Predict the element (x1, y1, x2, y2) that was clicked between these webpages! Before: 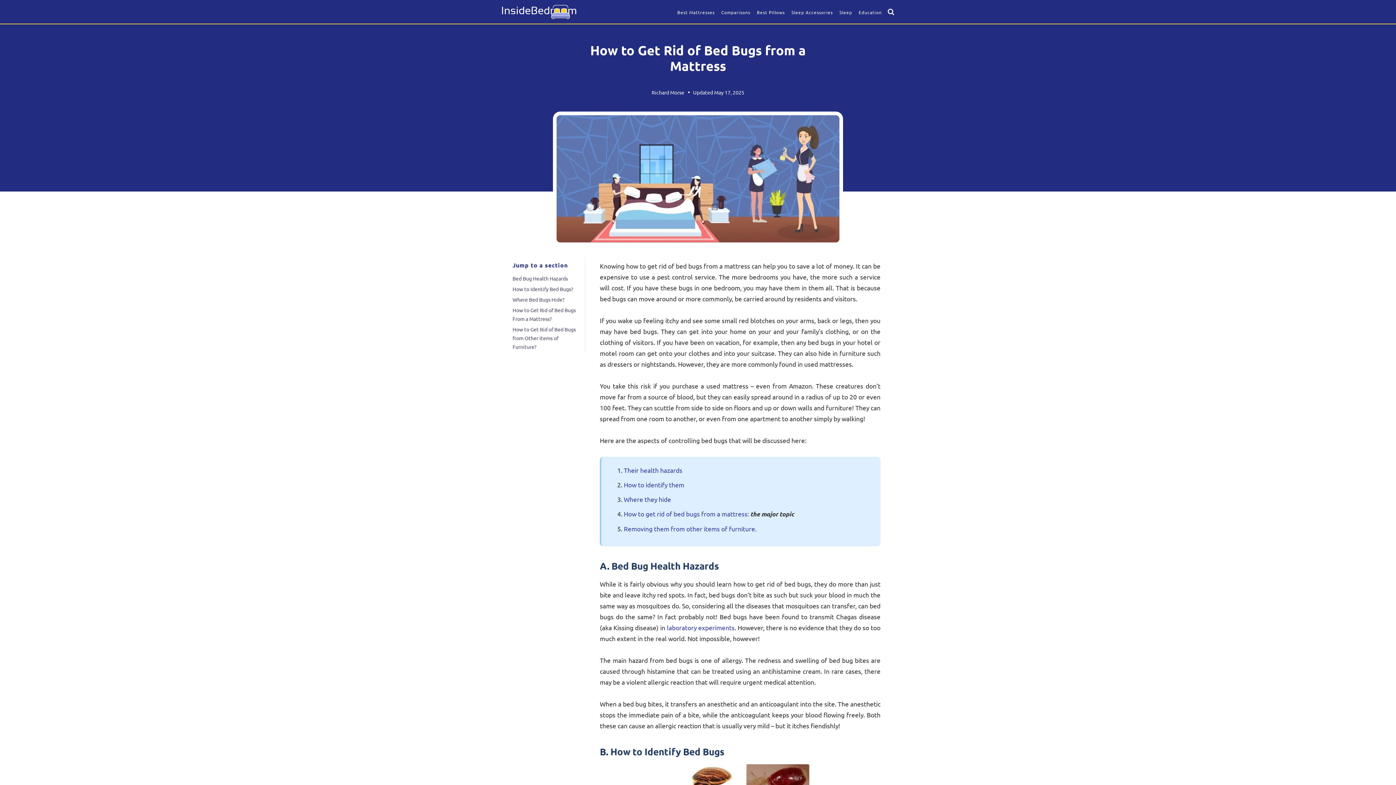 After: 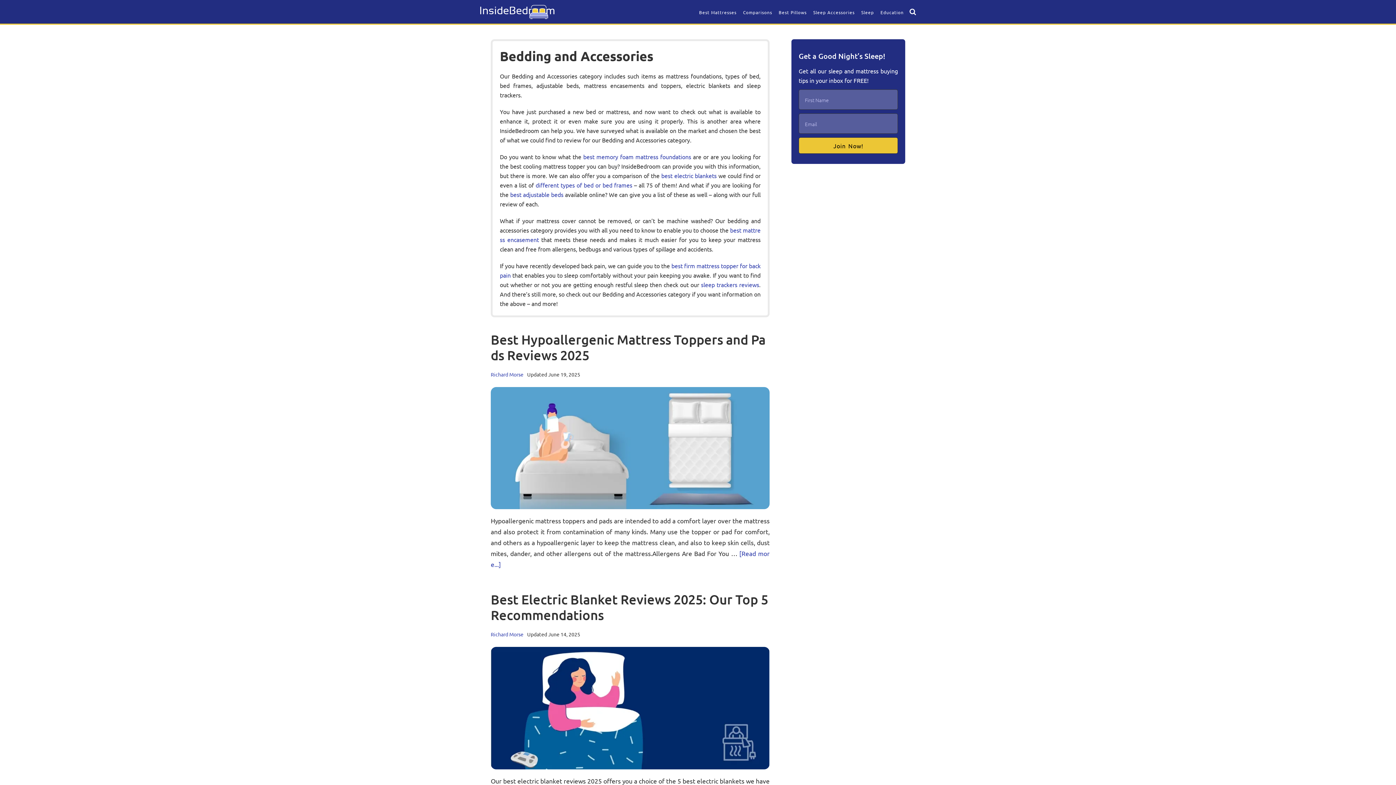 Action: bbox: (788, 0, 836, 22) label: Sleep Accessories